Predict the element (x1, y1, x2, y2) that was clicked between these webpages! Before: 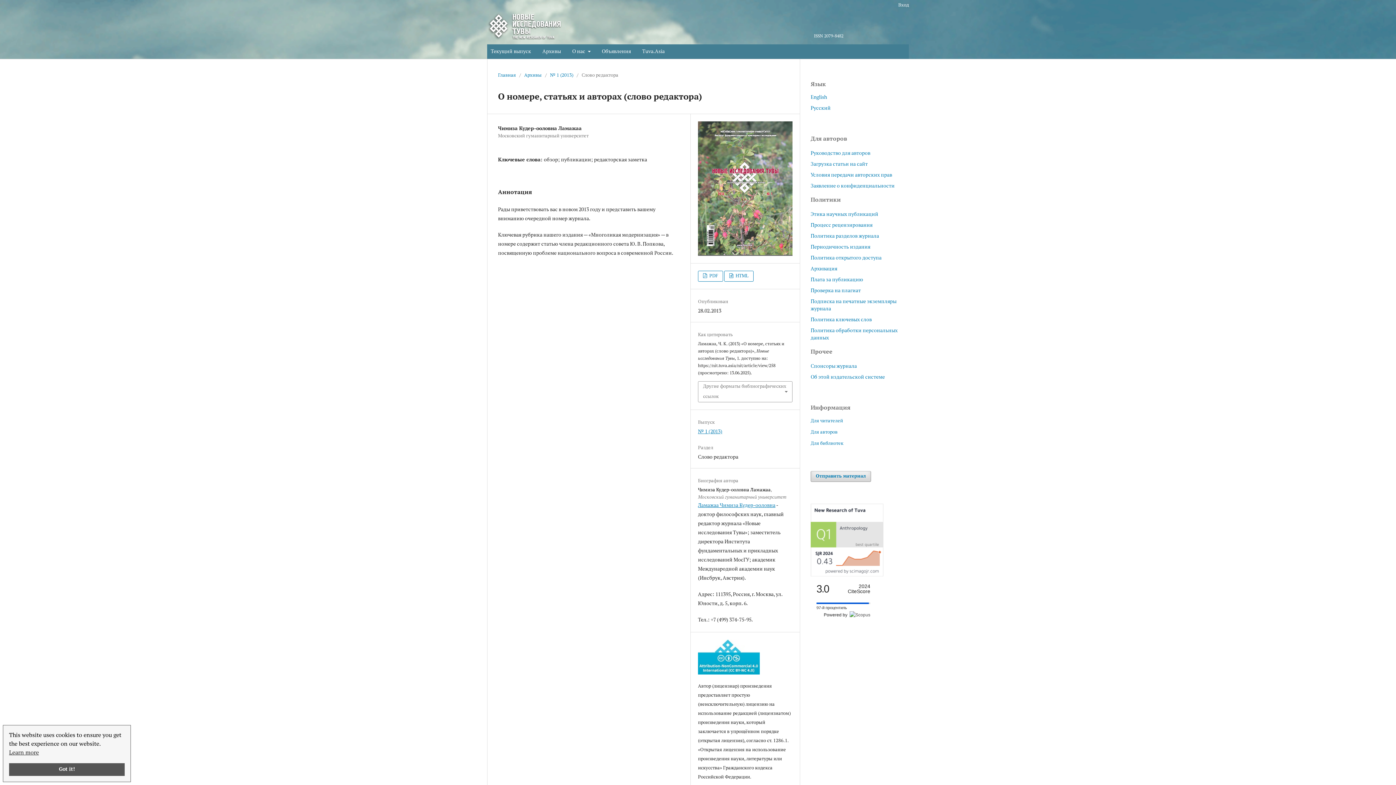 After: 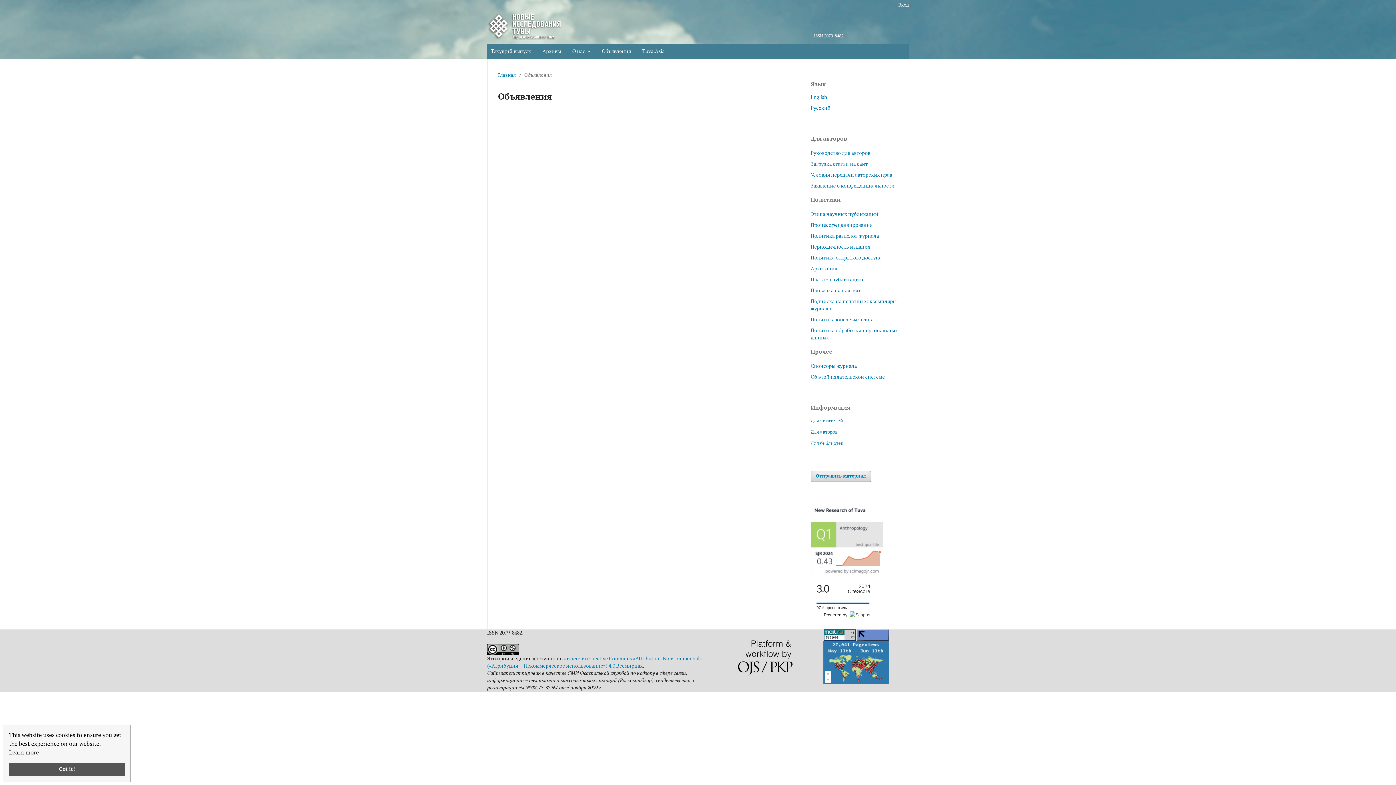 Action: bbox: (602, 44, 631, 58) label: Объявления